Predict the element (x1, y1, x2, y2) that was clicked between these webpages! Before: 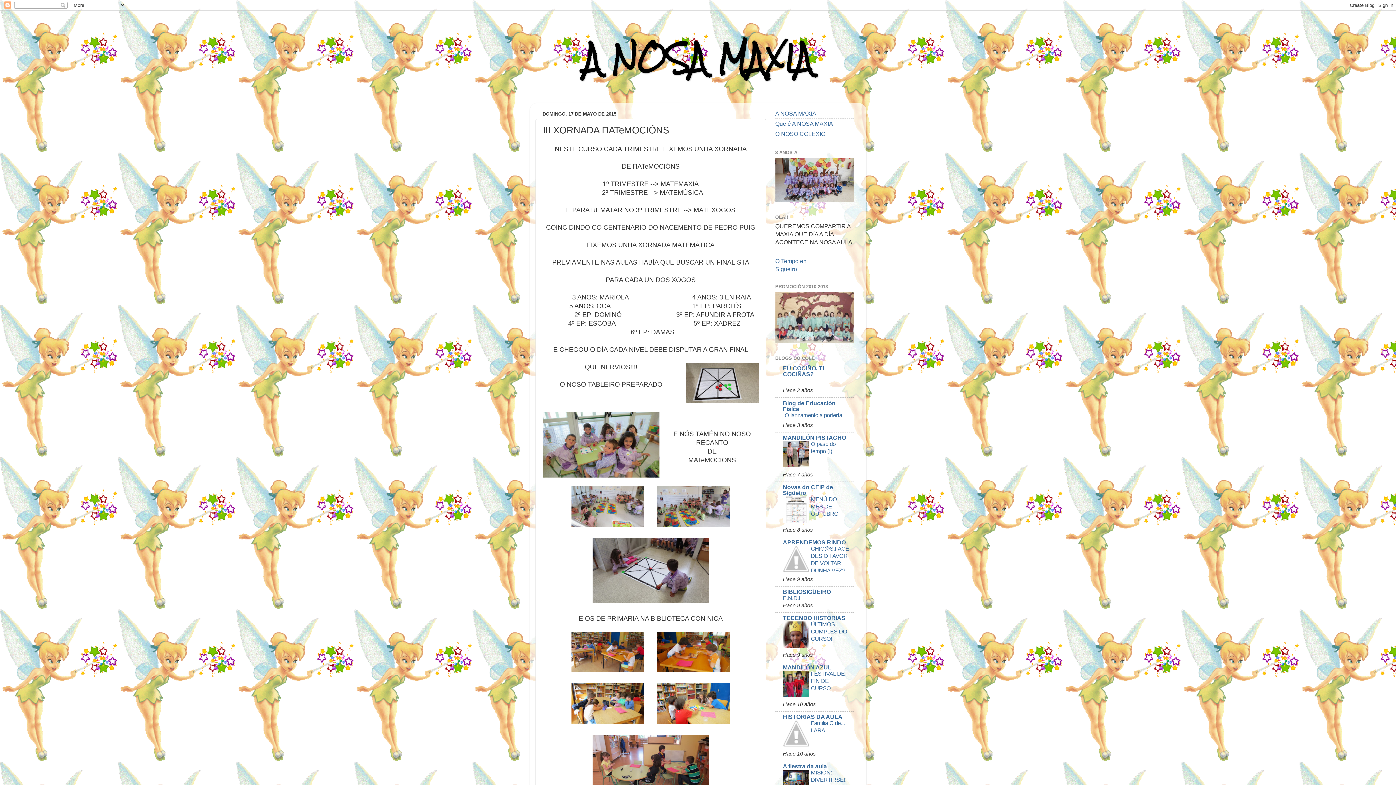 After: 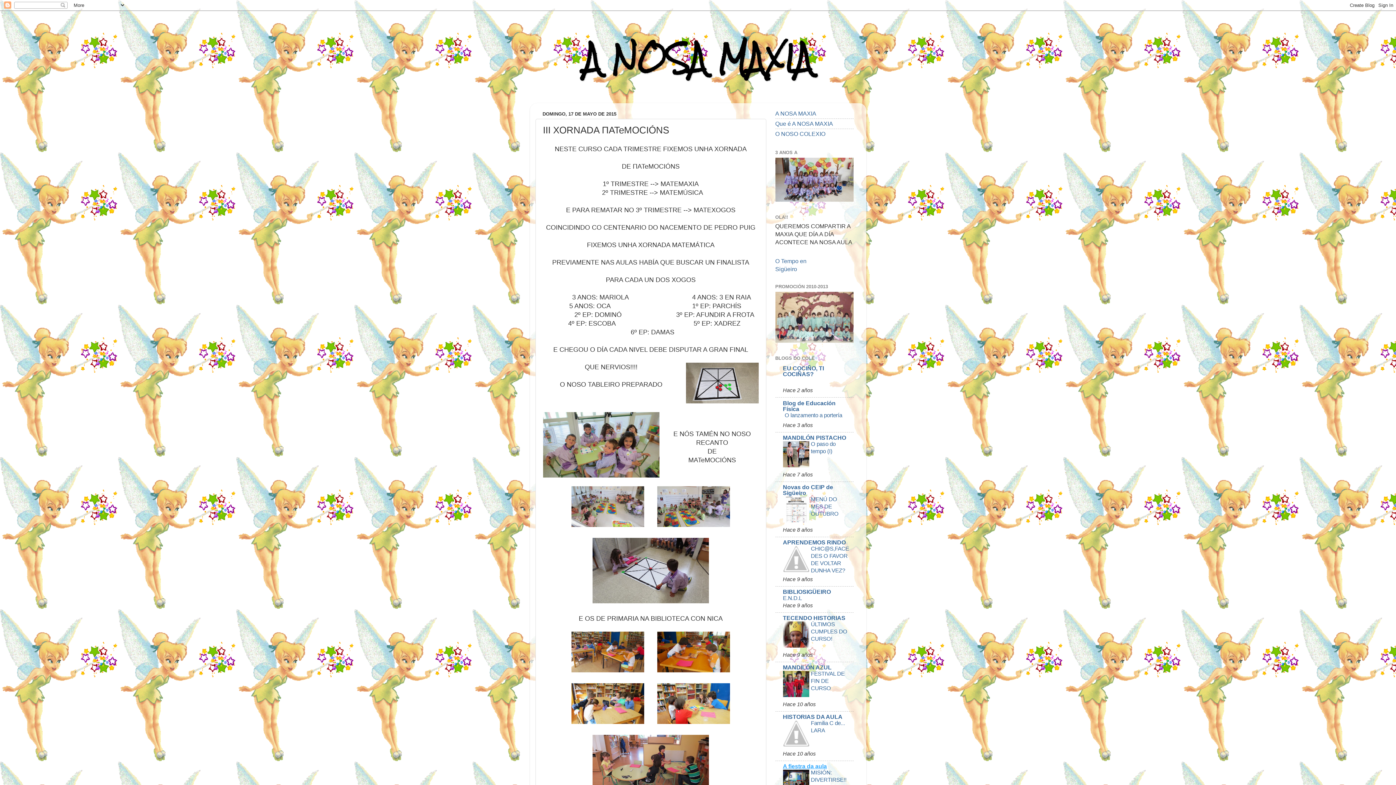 Action: label: A fiestra da aula bbox: (783, 763, 827, 769)